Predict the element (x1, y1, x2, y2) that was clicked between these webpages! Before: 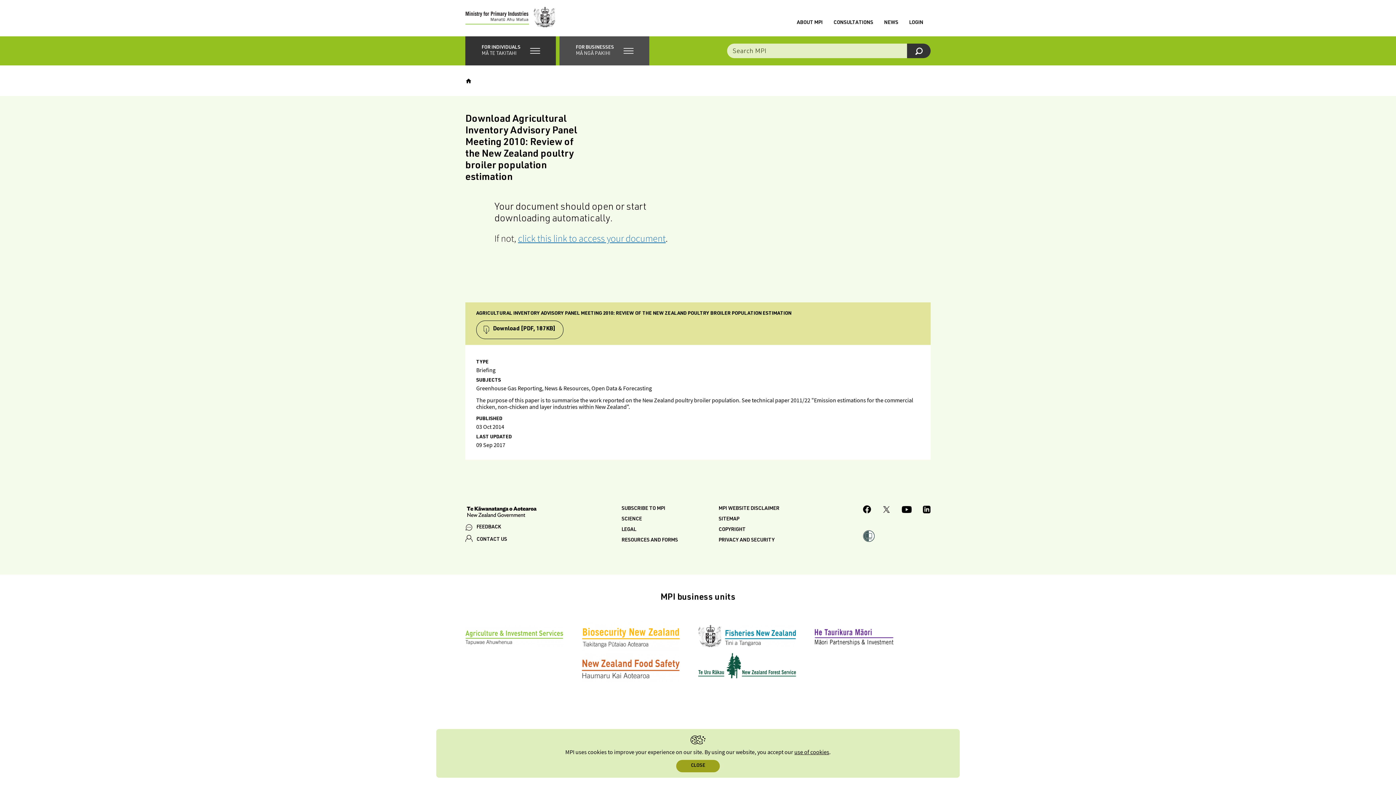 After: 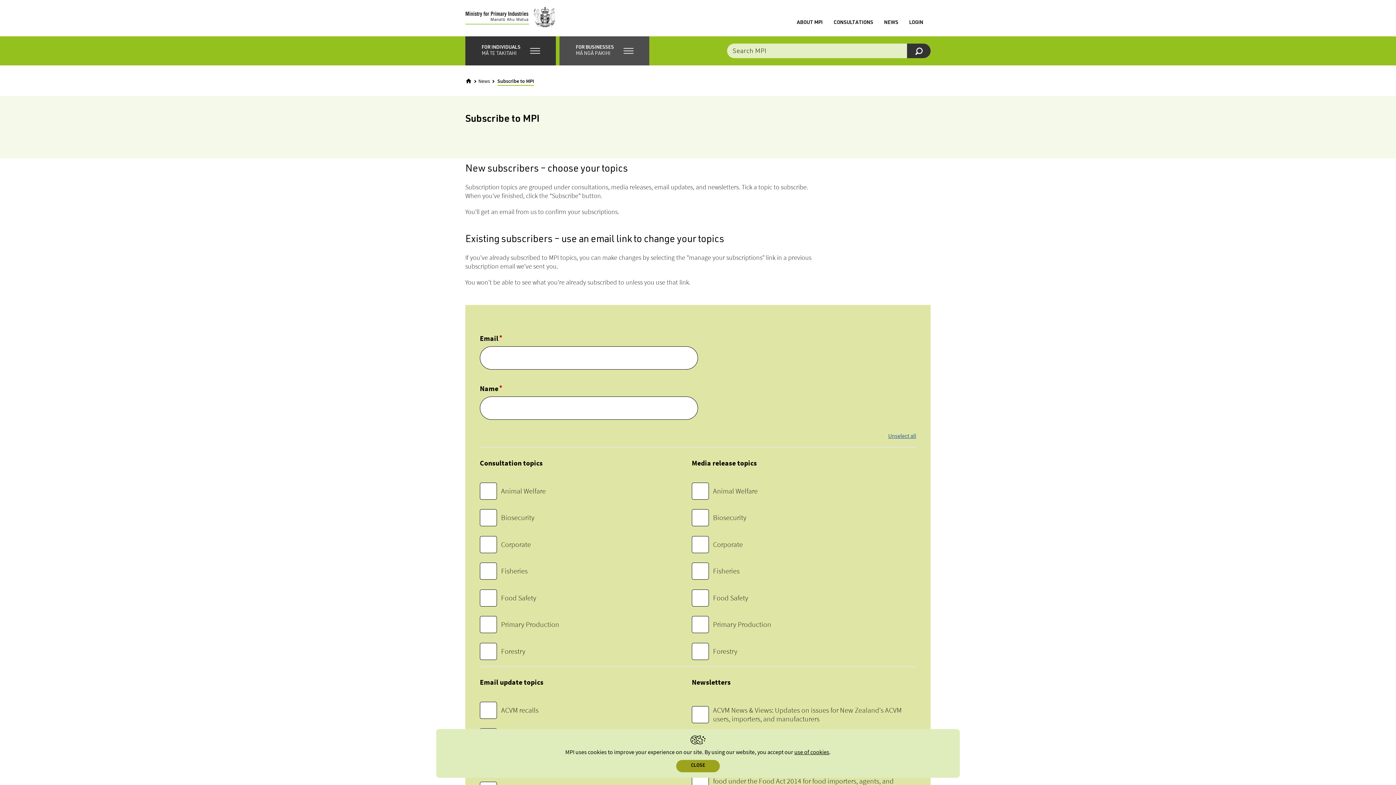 Action: bbox: (621, 506, 665, 511) label: SUBSCRIBE TO MPI